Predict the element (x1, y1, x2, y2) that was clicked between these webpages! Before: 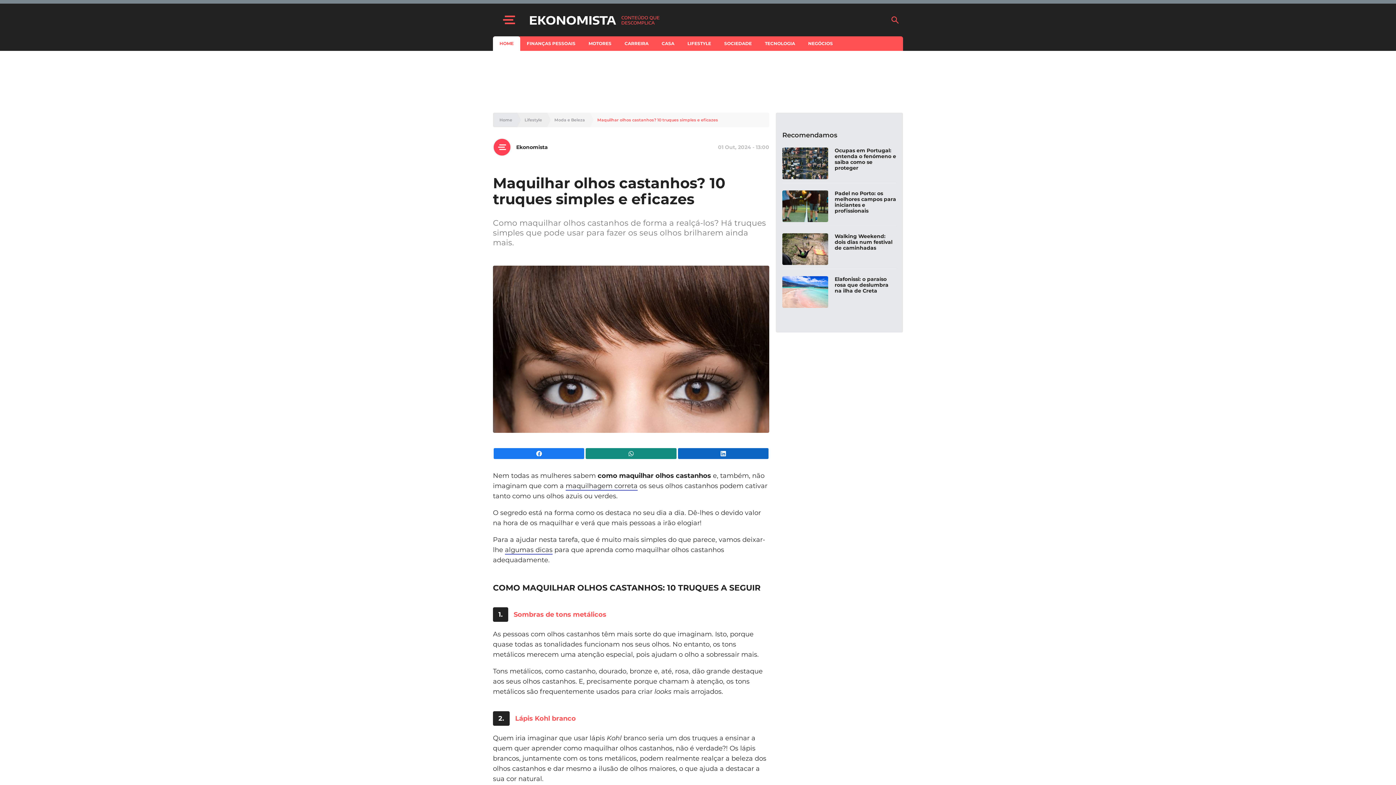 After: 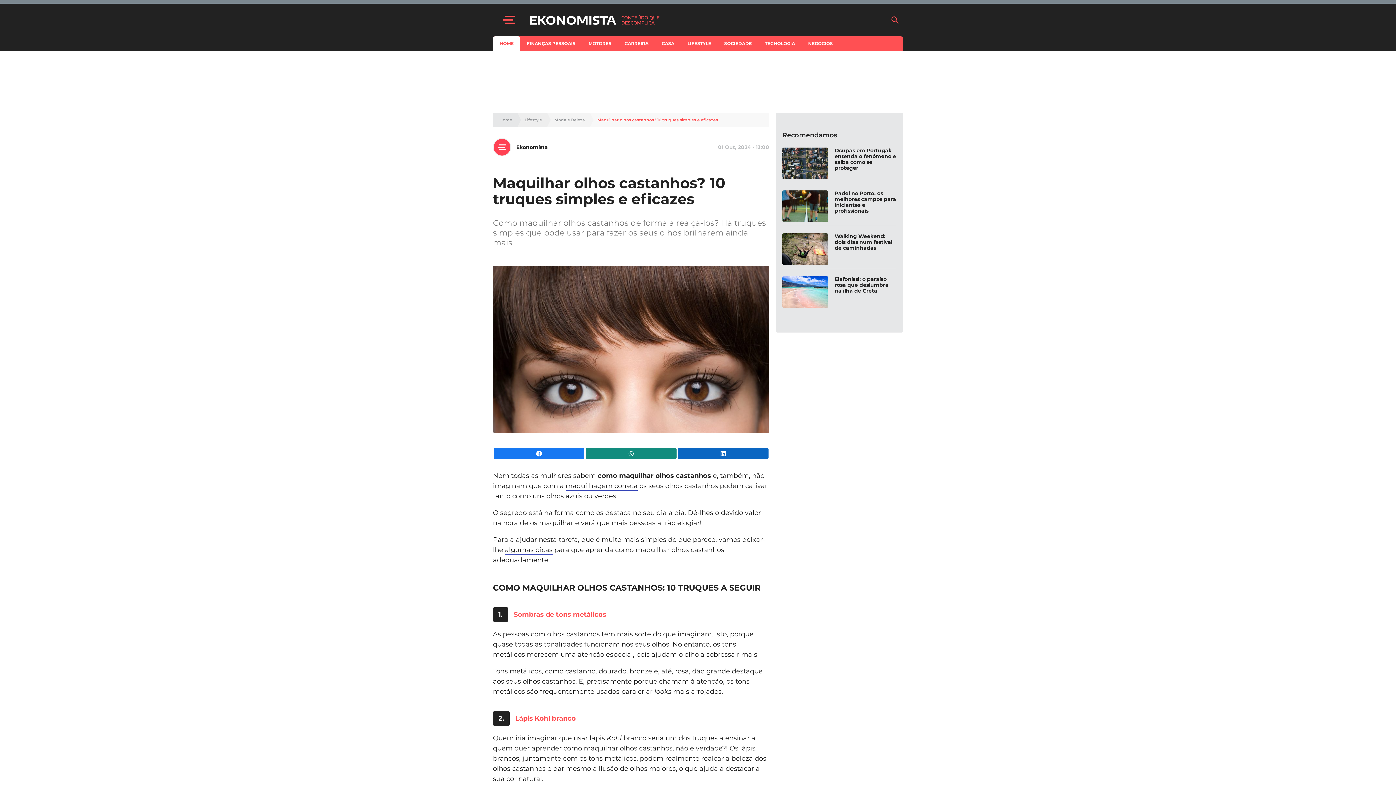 Action: bbox: (597, 117, 718, 122) label: Maquilhar olhos castanhos? 10 truques simples e eficazes